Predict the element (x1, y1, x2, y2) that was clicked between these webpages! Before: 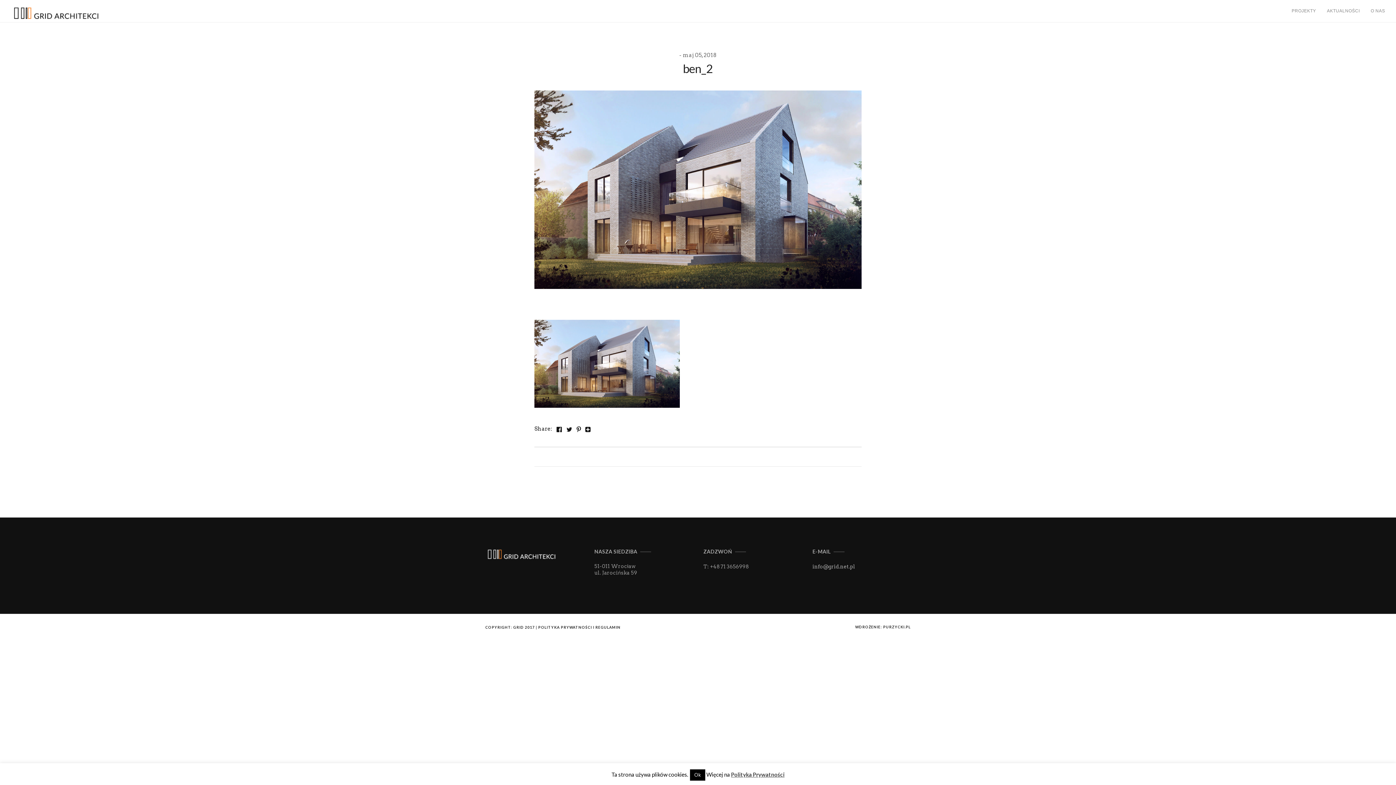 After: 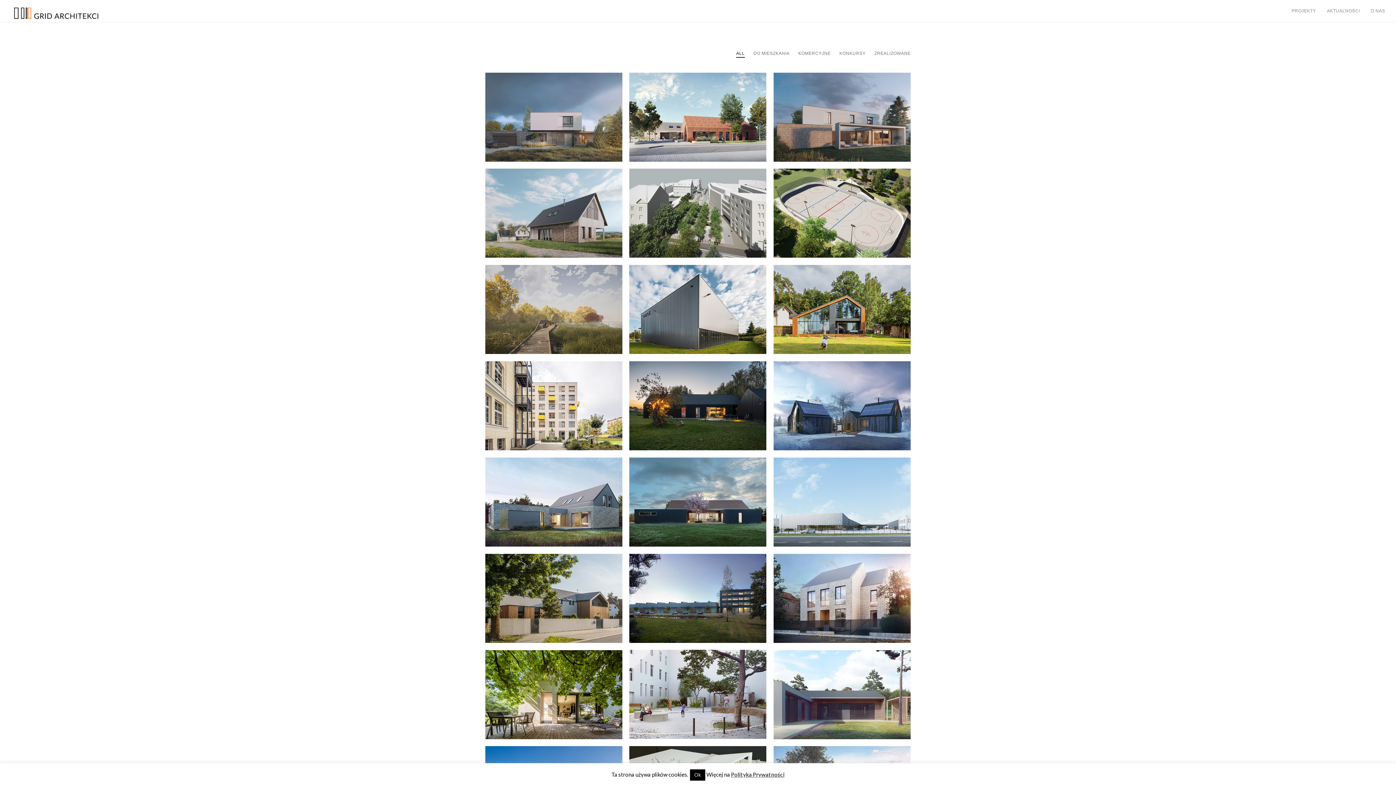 Action: bbox: (10, 5, 101, 22)